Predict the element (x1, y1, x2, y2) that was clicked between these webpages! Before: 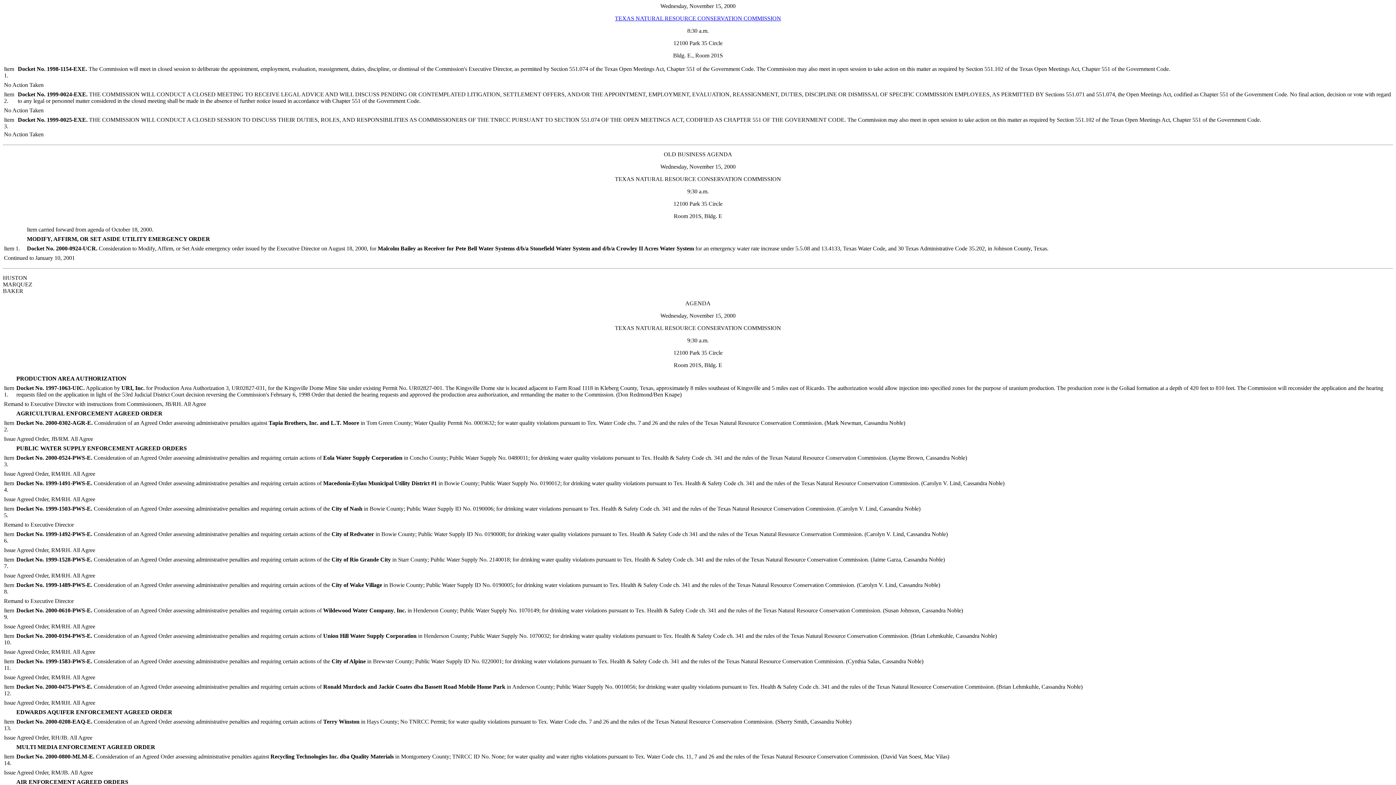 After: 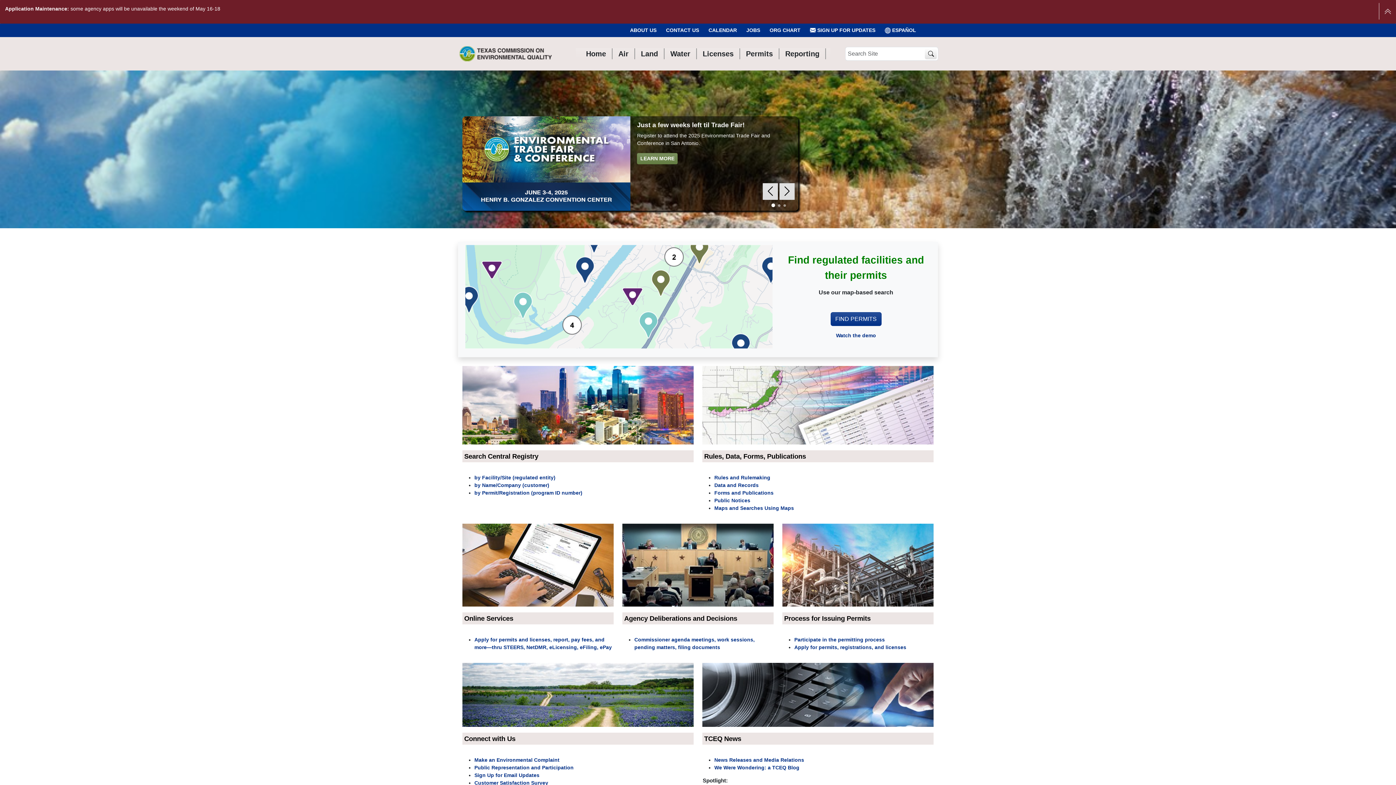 Action: bbox: (615, 15, 781, 21) label: TEXAS NATURAL RESOURCE CONSERVATION COMMISSION